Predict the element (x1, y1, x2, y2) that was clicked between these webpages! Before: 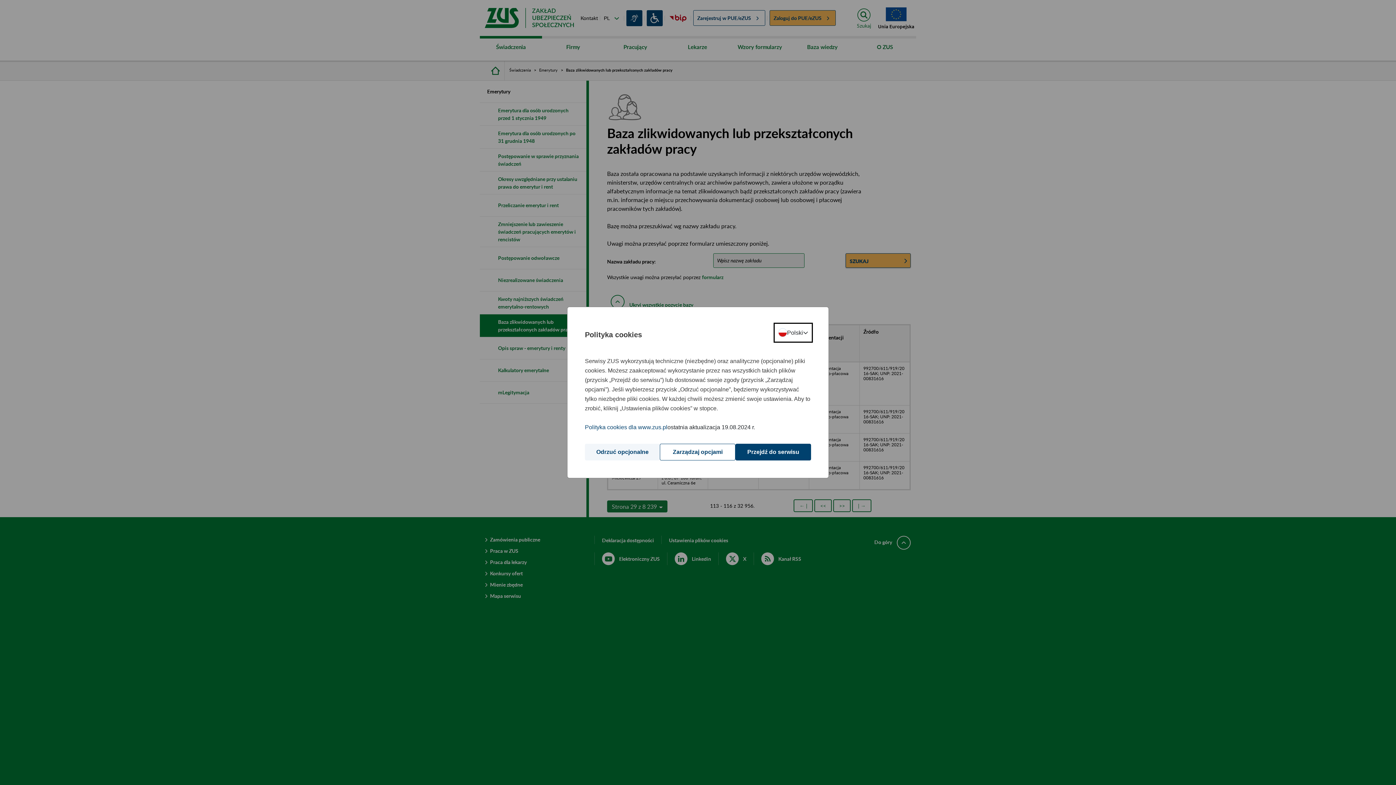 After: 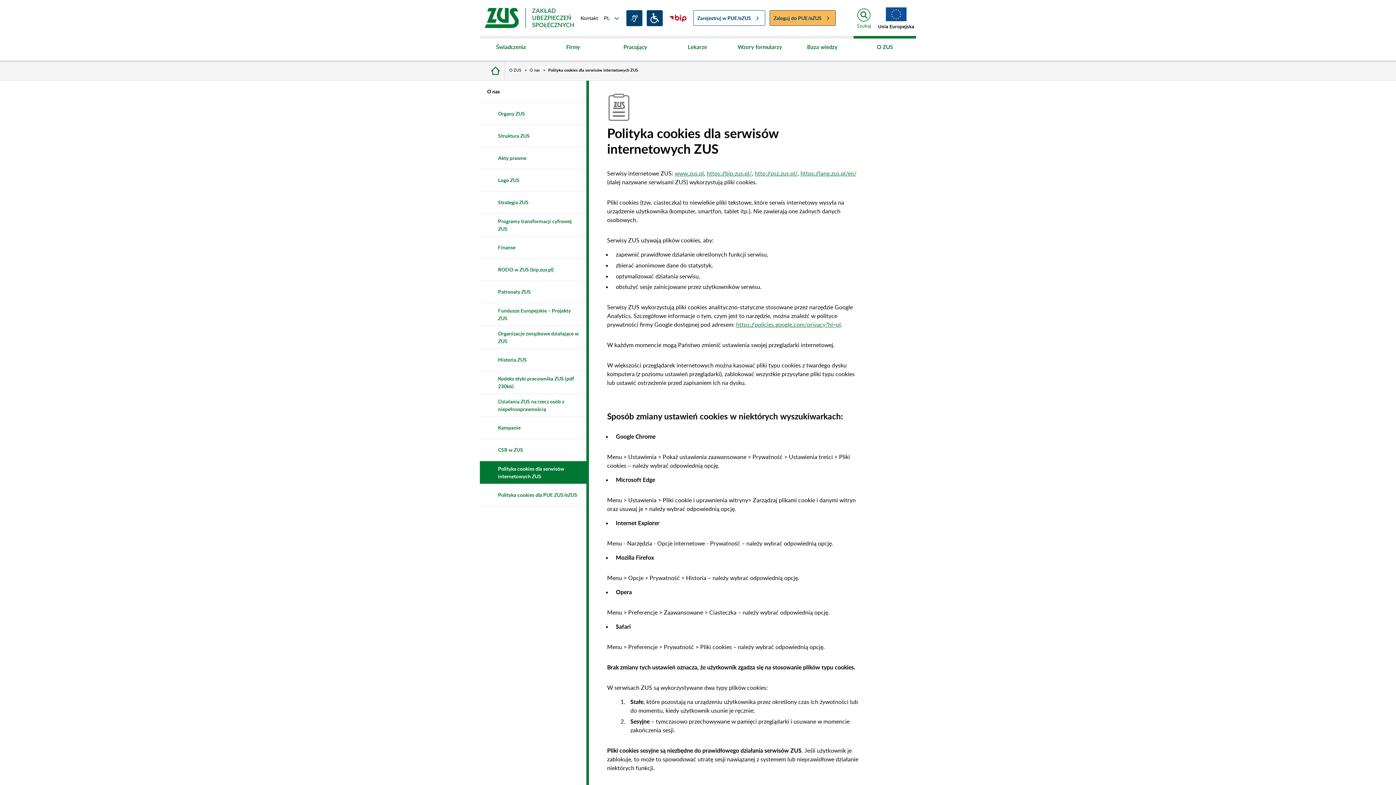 Action: bbox: (585, 422, 667, 432) label: Polityka cookies dla www.zus.pl